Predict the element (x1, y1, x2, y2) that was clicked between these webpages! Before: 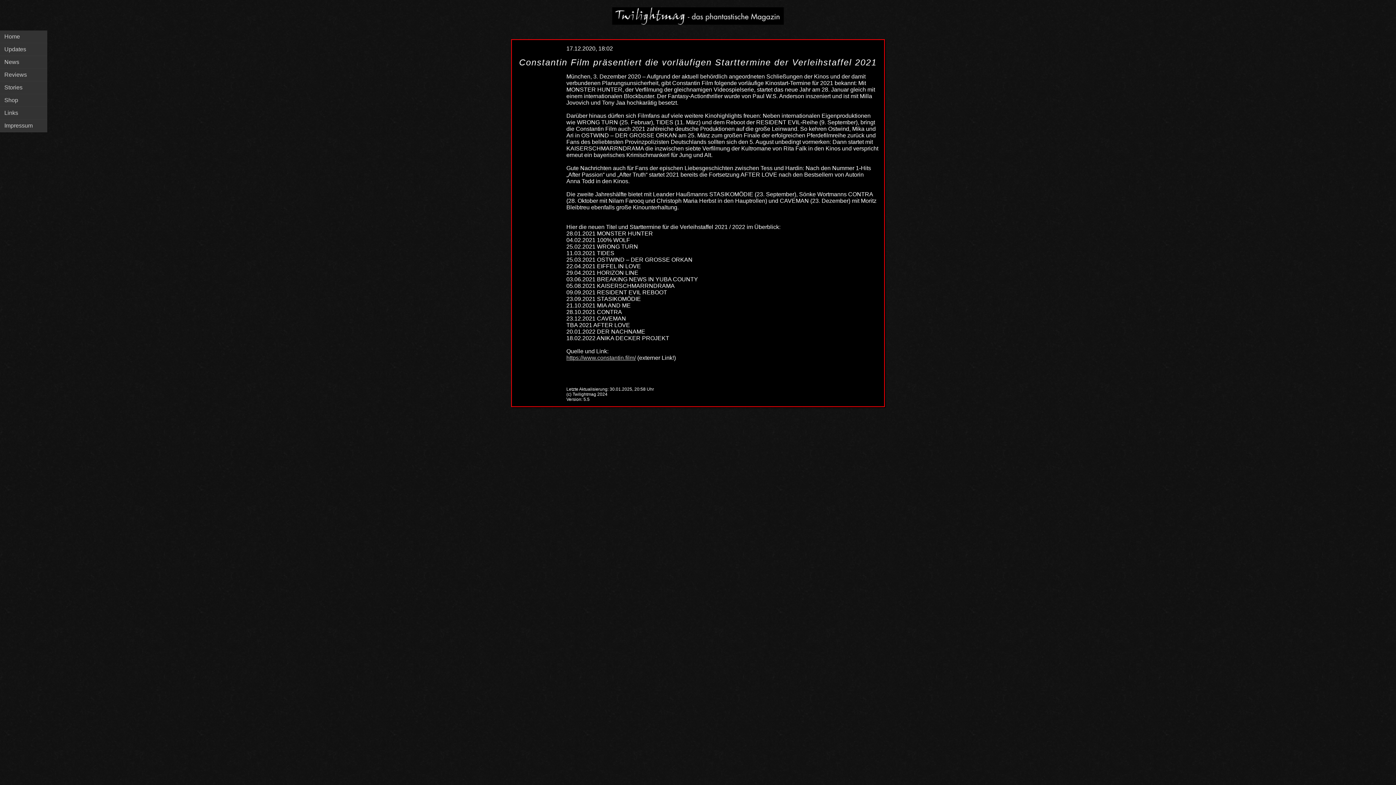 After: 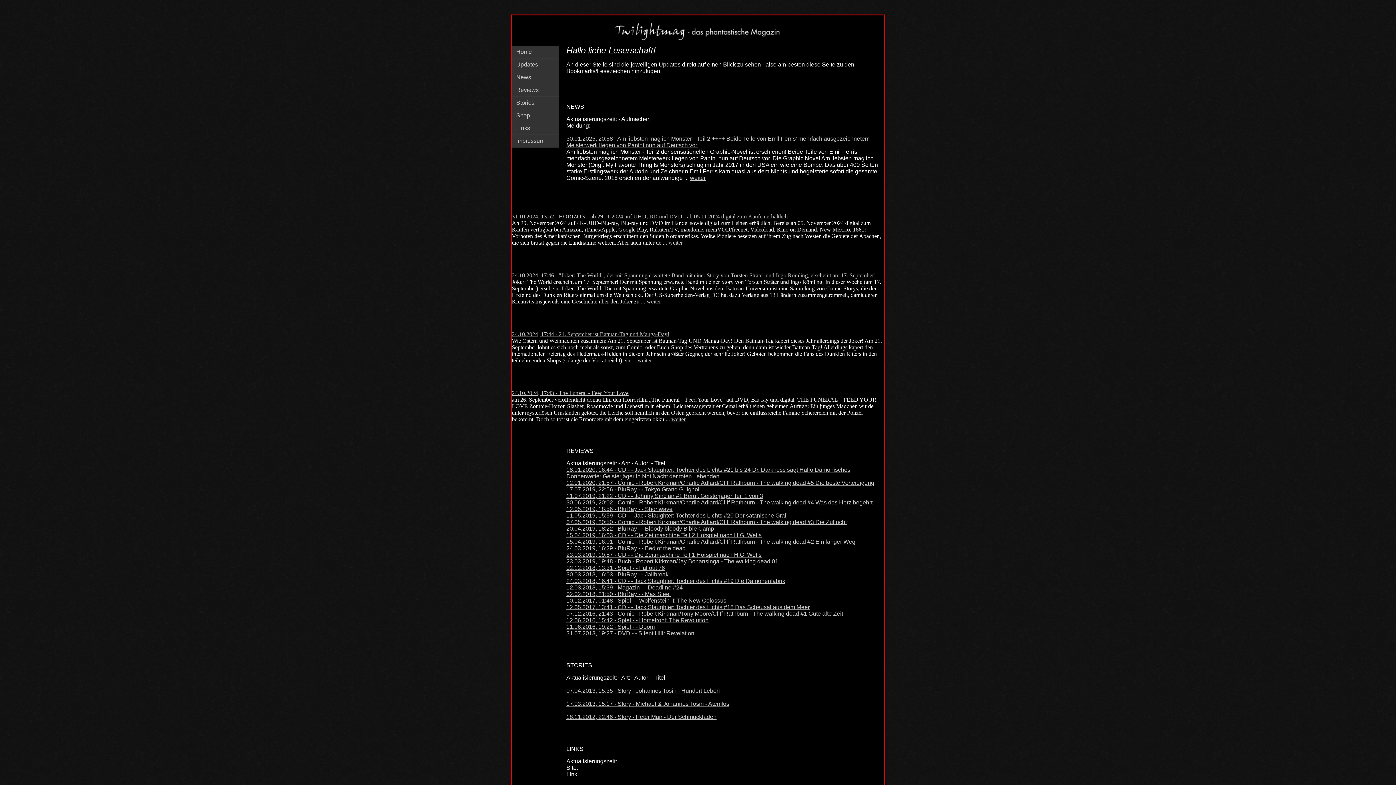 Action: bbox: (0, 43, 47, 56) label: Updates